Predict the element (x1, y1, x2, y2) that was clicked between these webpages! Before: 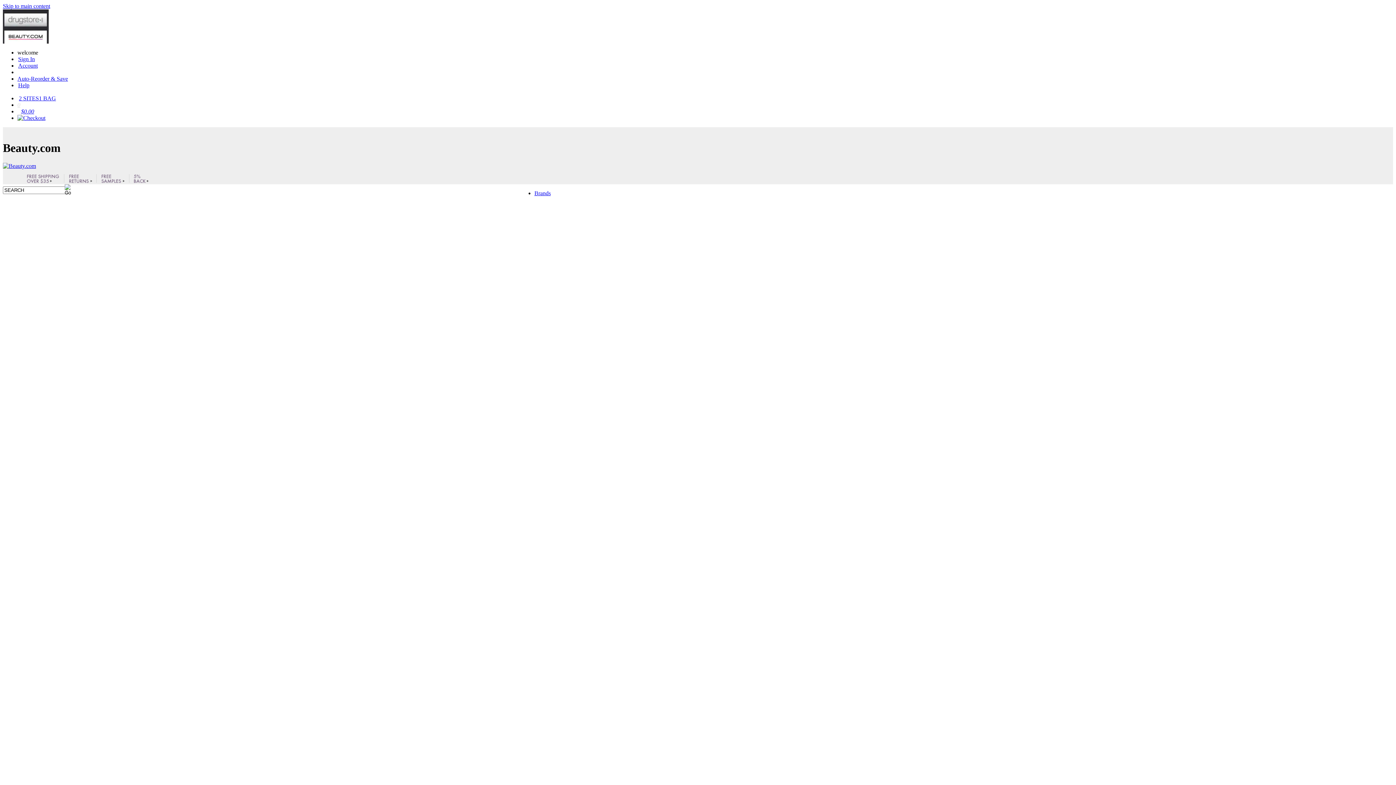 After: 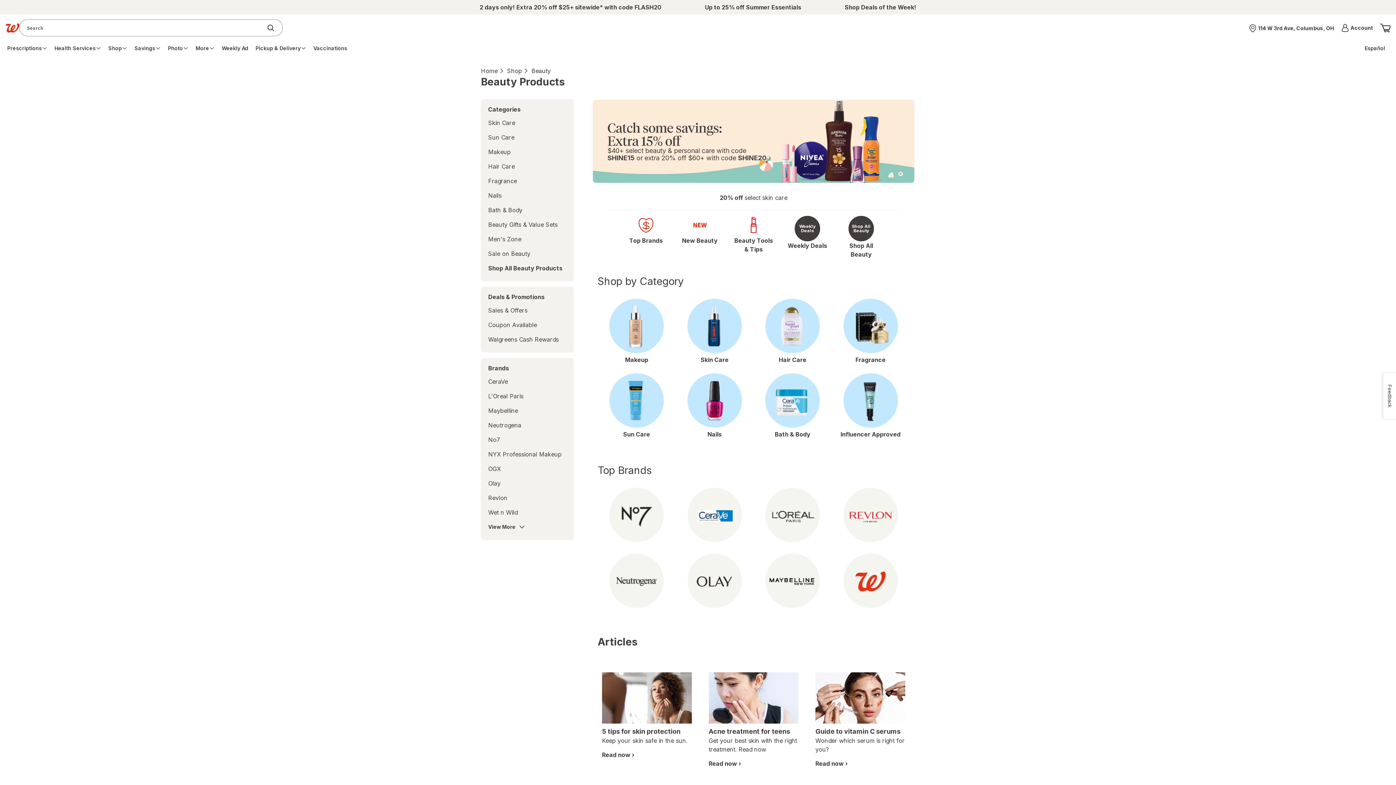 Action: bbox: (534, 190, 550, 196) label: Brands